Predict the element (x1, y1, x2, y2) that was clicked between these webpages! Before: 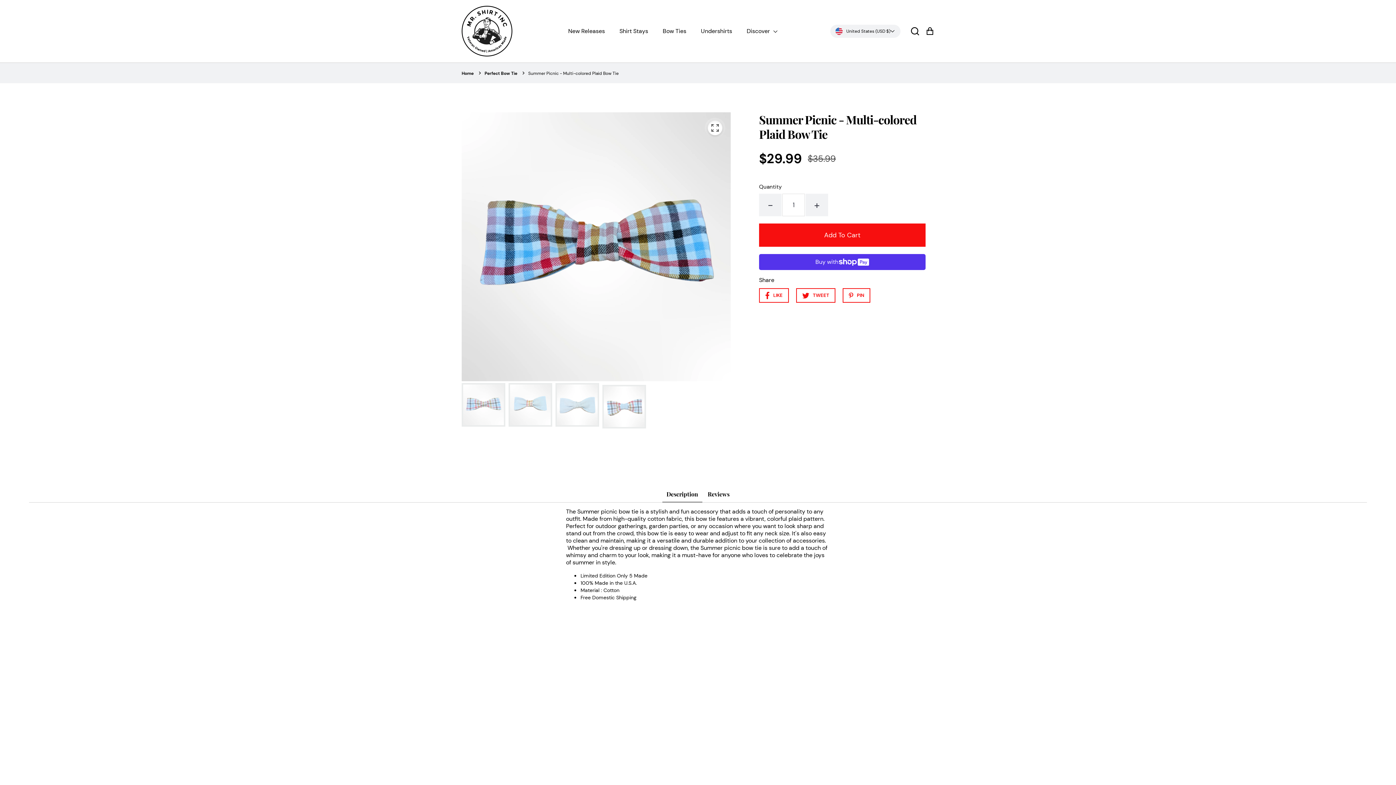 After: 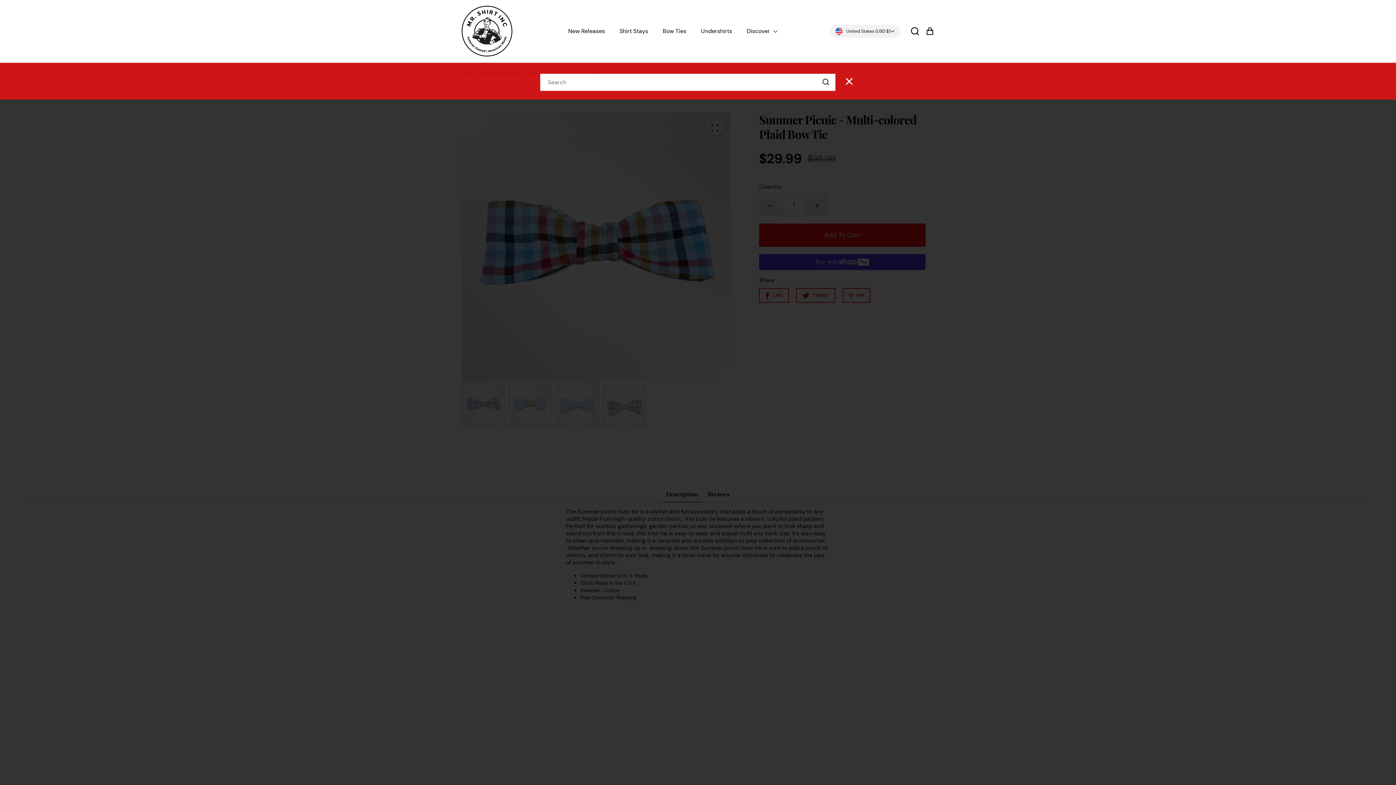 Action: bbox: (910, 26, 919, 35) label: Search